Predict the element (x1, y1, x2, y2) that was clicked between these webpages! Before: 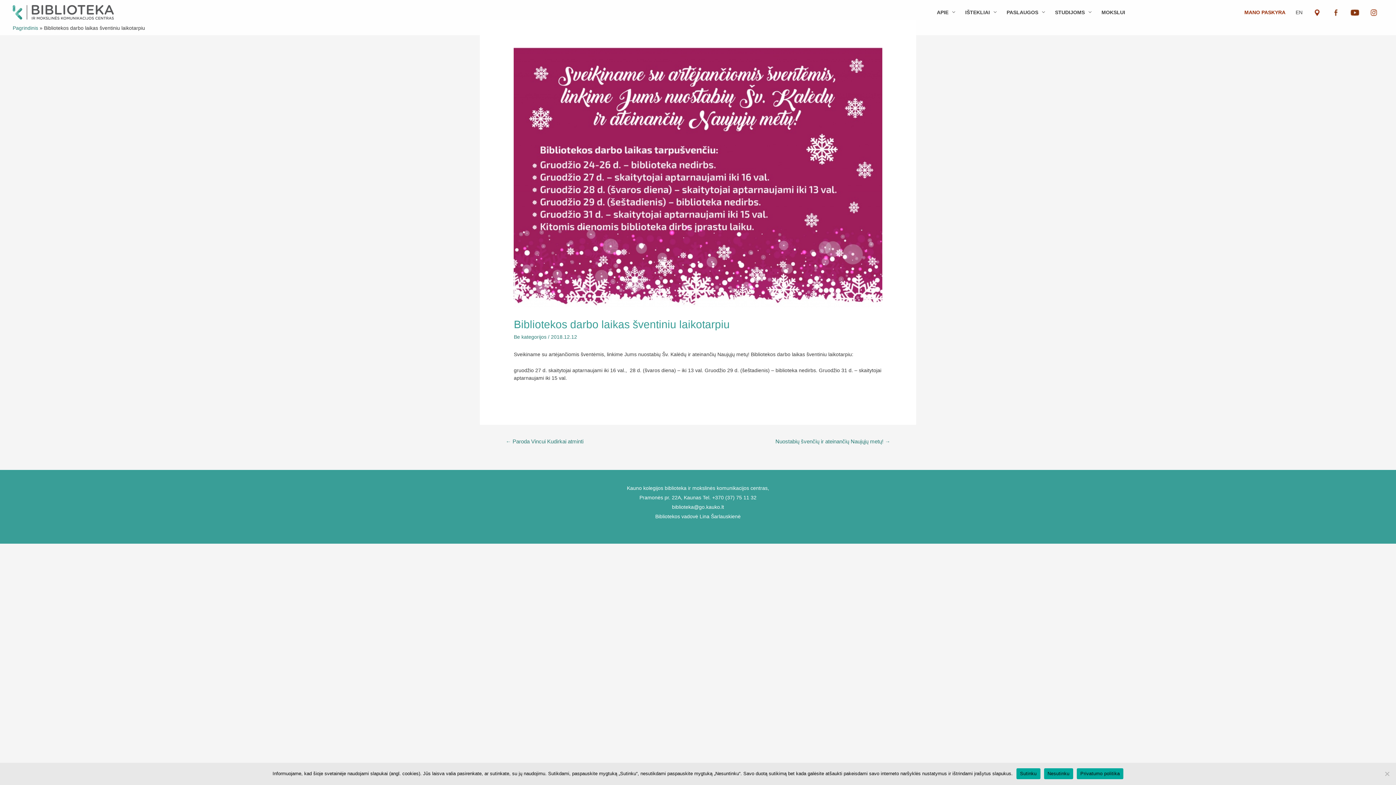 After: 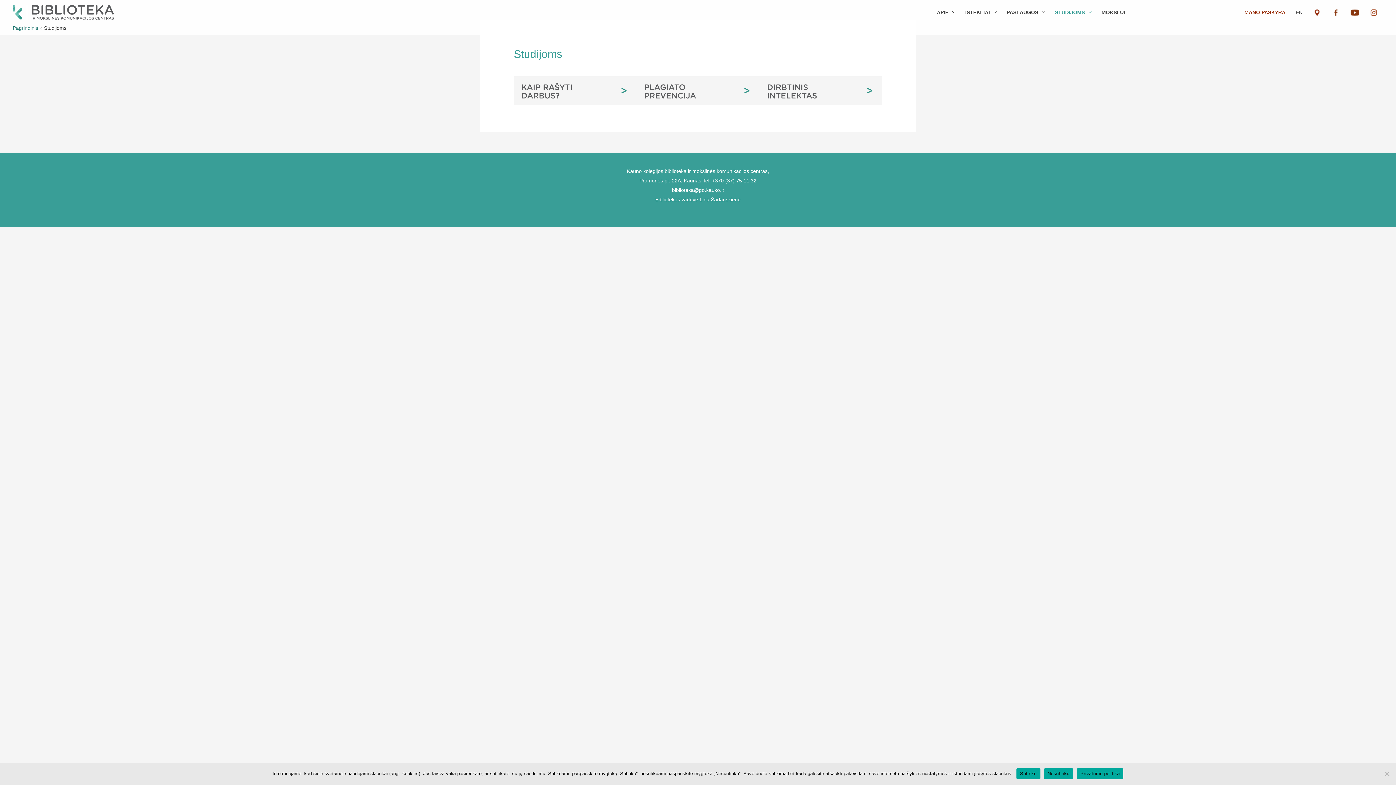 Action: bbox: (1050, 2, 1096, 22) label: STUDIJOMS